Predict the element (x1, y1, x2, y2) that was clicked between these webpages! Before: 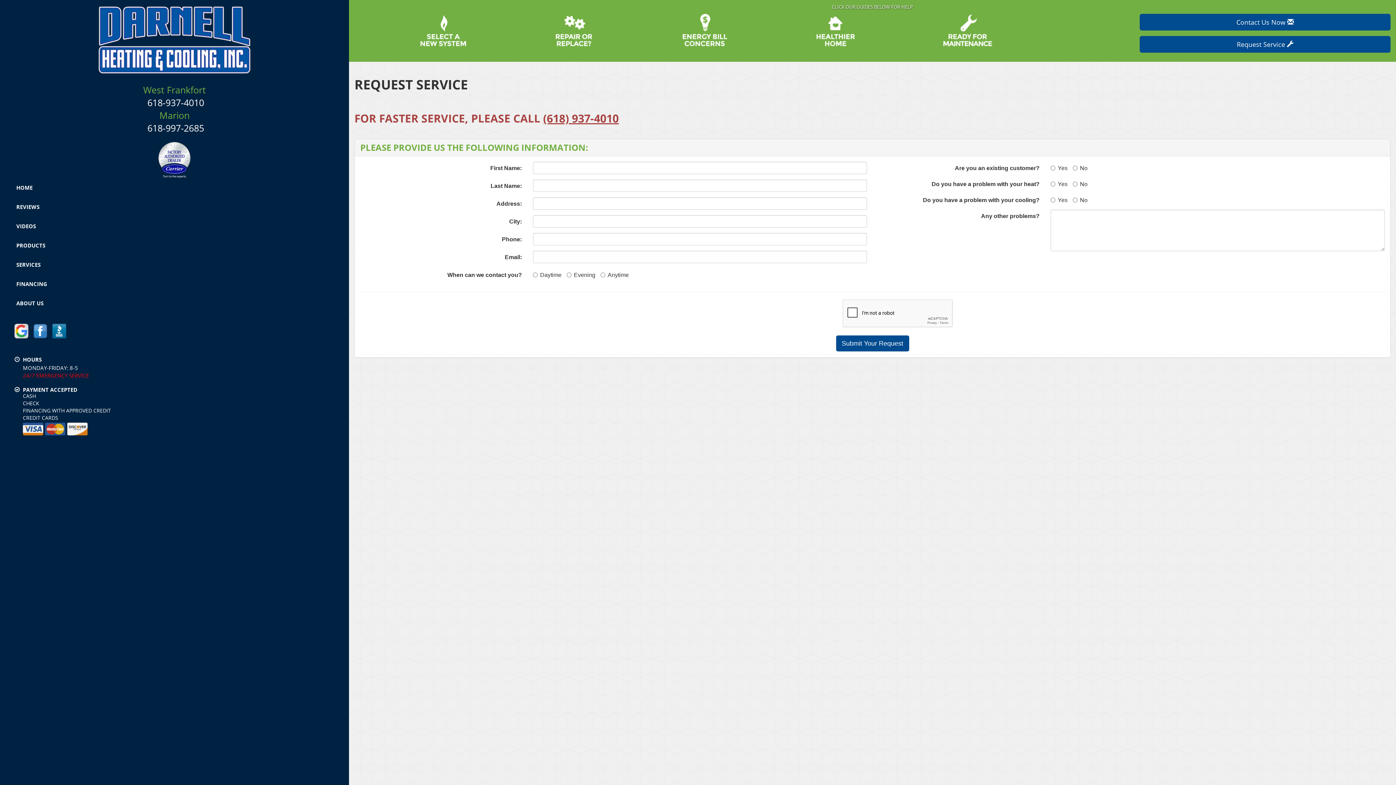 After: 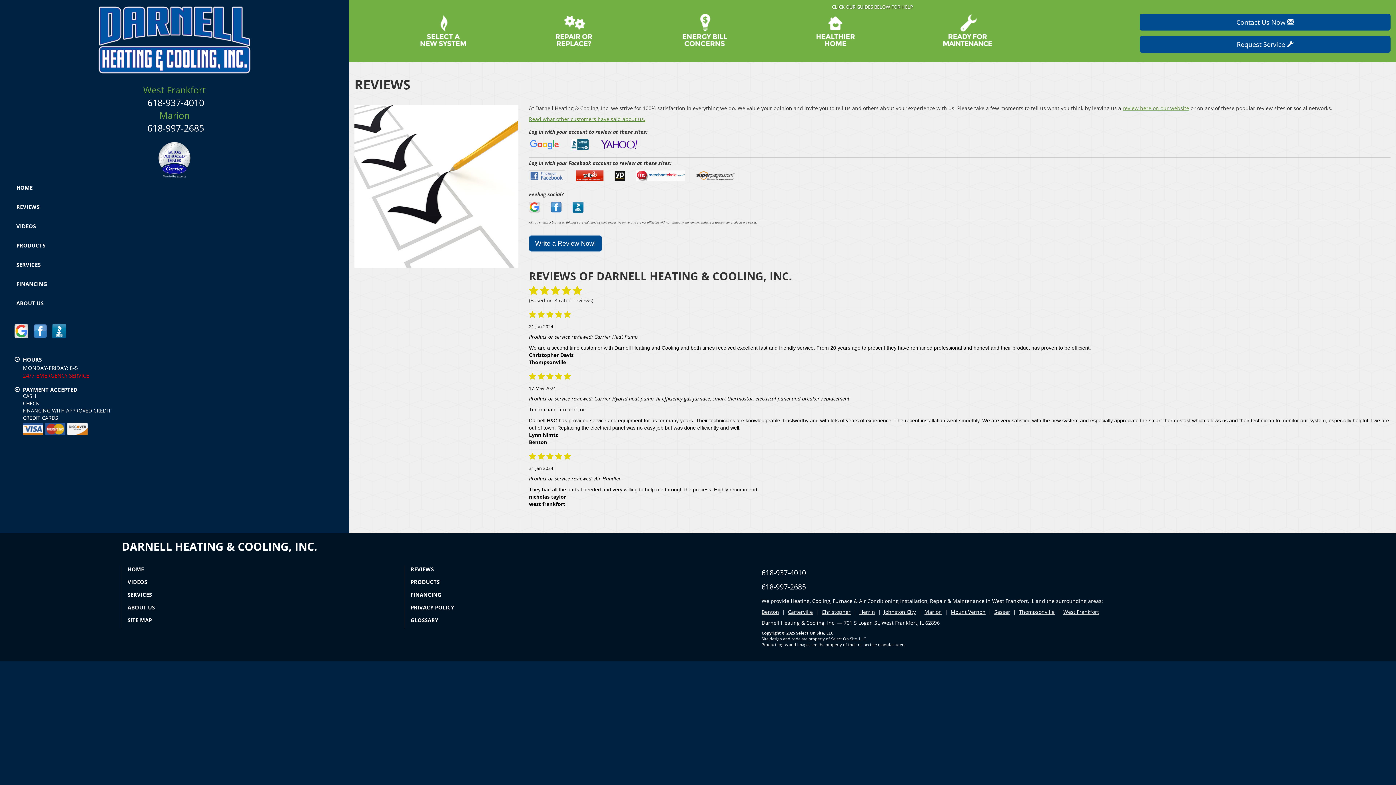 Action: label: REVIEWS bbox: (0, 197, 349, 216)